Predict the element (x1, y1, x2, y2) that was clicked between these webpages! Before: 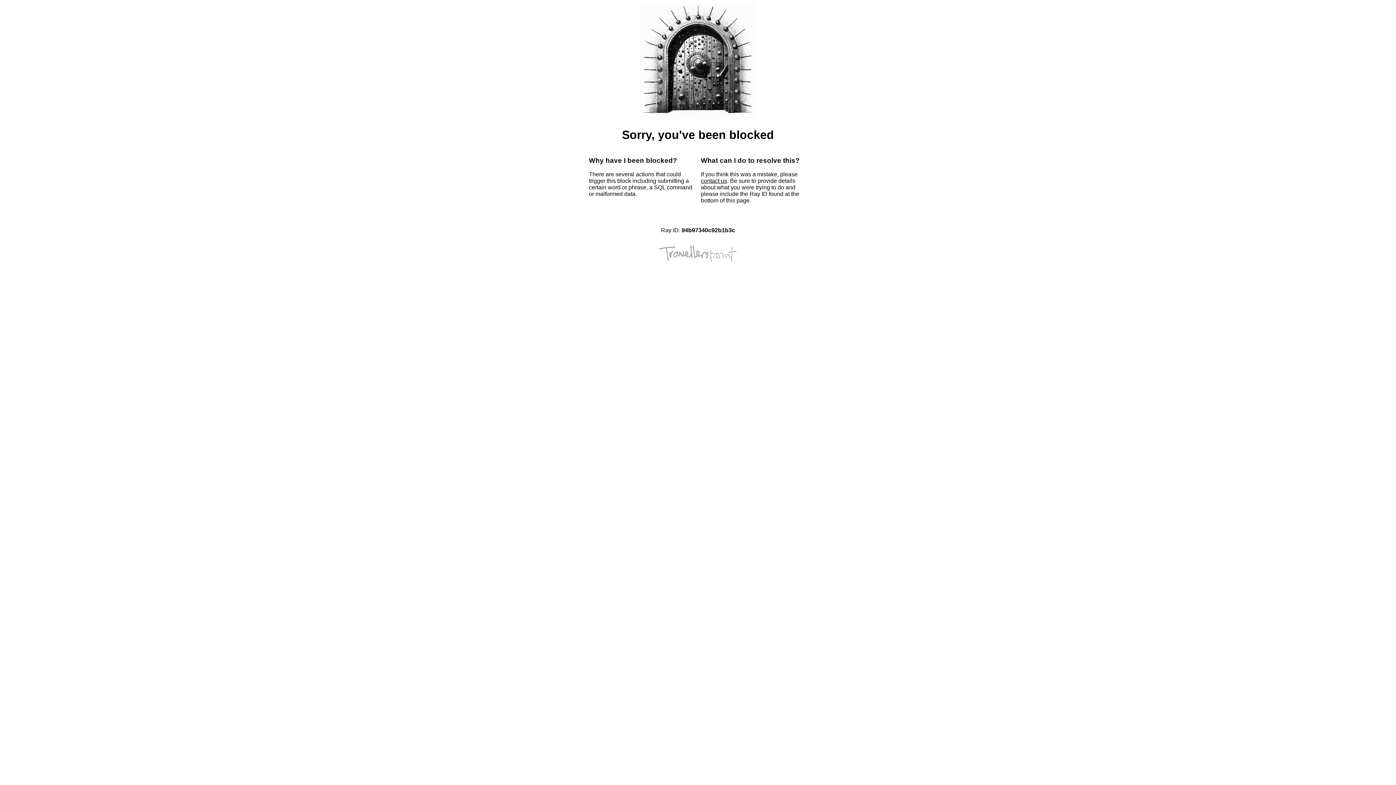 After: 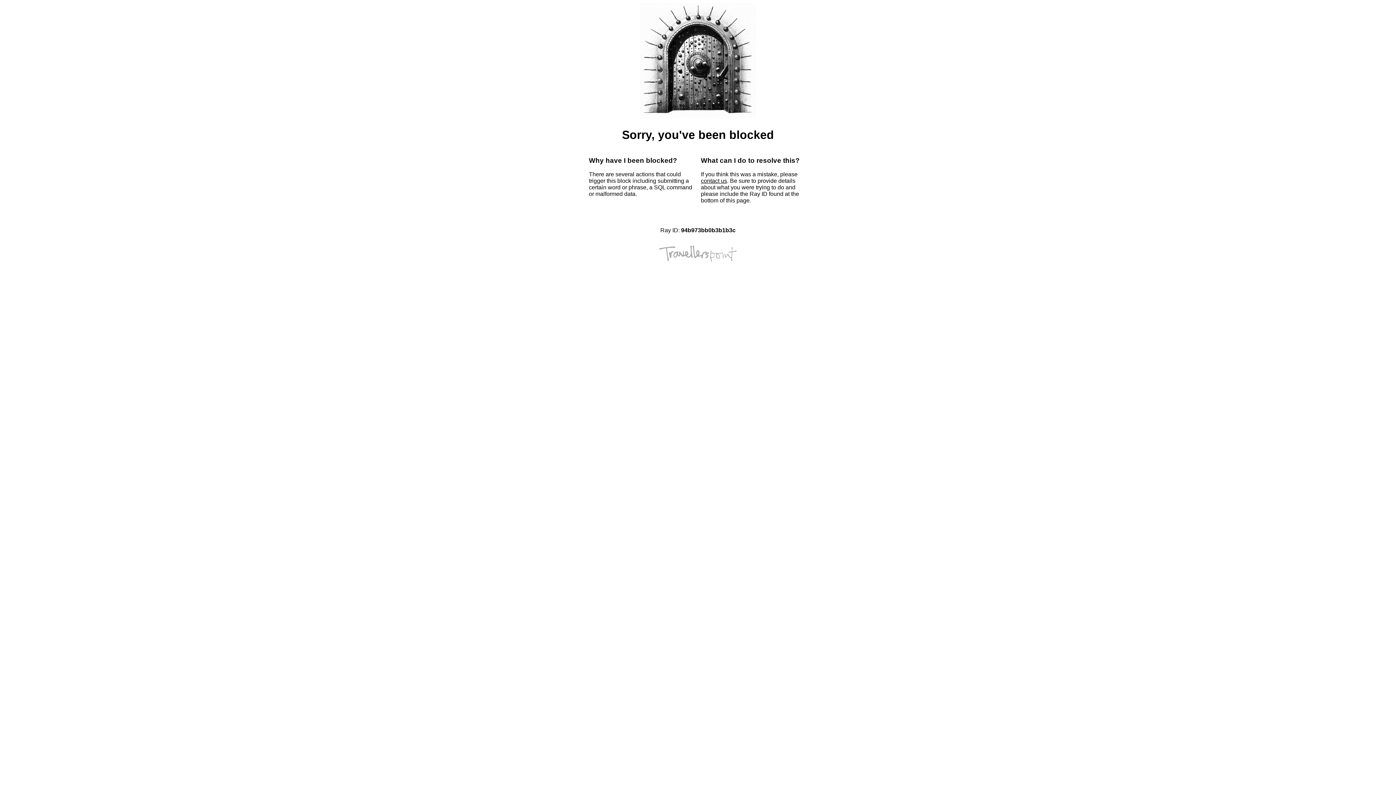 Action: label: contact us bbox: (701, 177, 727, 184)